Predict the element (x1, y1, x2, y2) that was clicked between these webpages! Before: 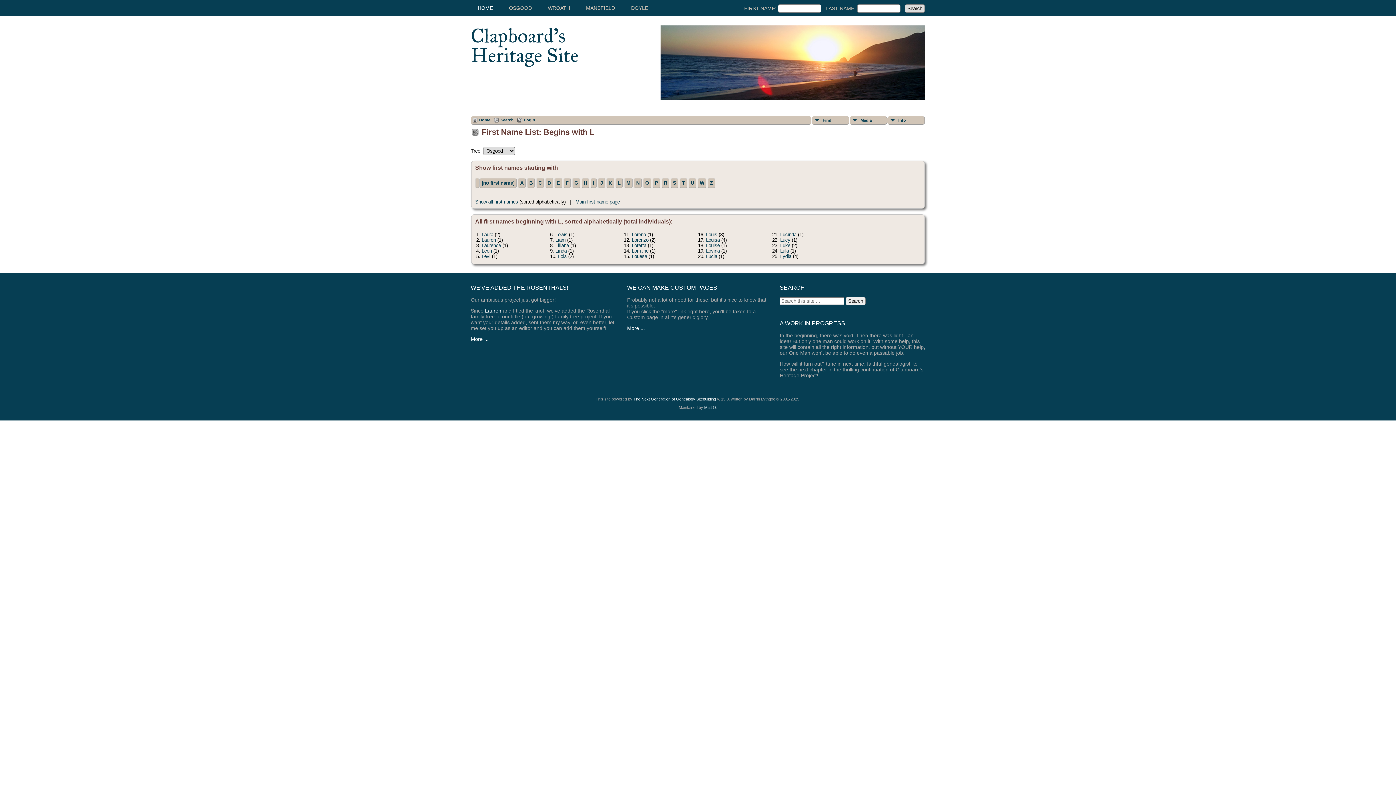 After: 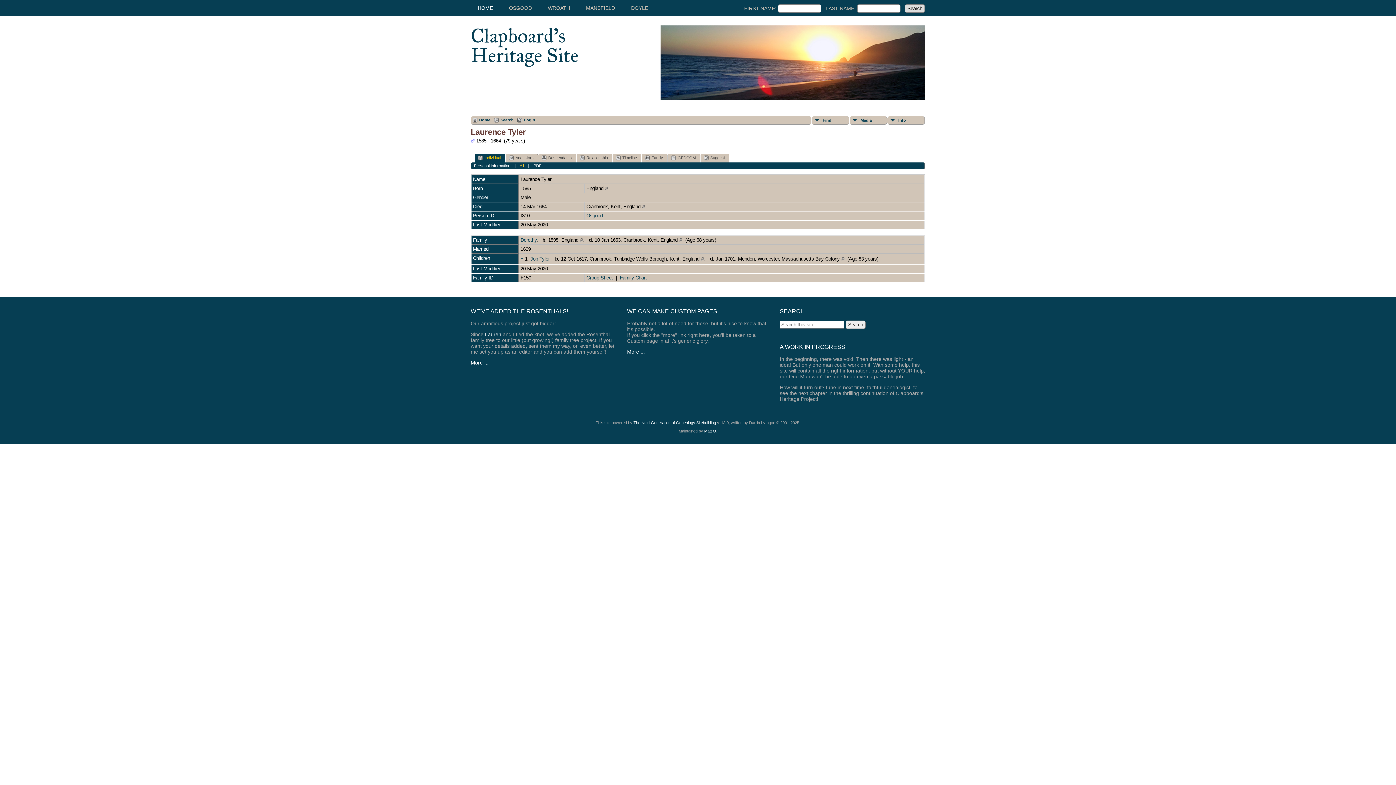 Action: bbox: (481, 242, 501, 248) label: Laurence